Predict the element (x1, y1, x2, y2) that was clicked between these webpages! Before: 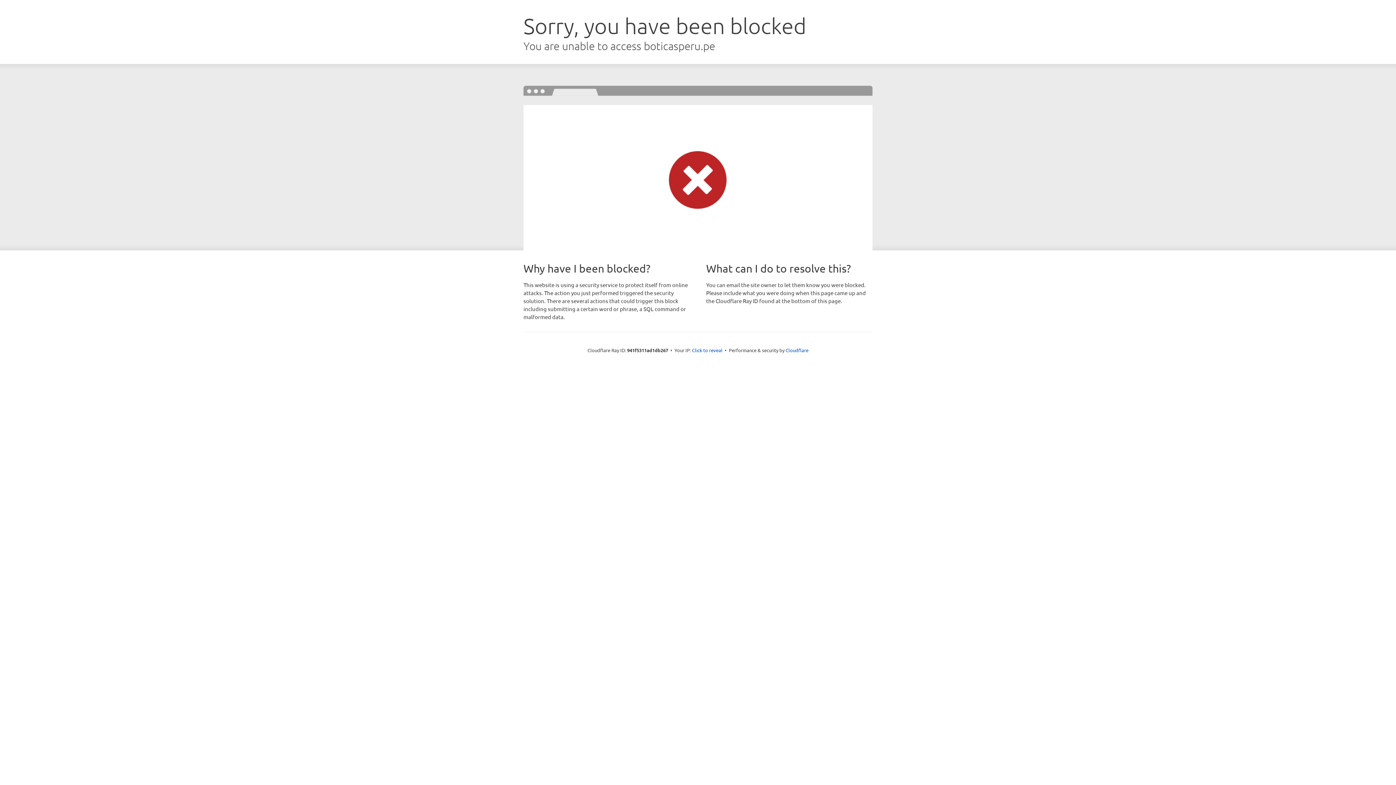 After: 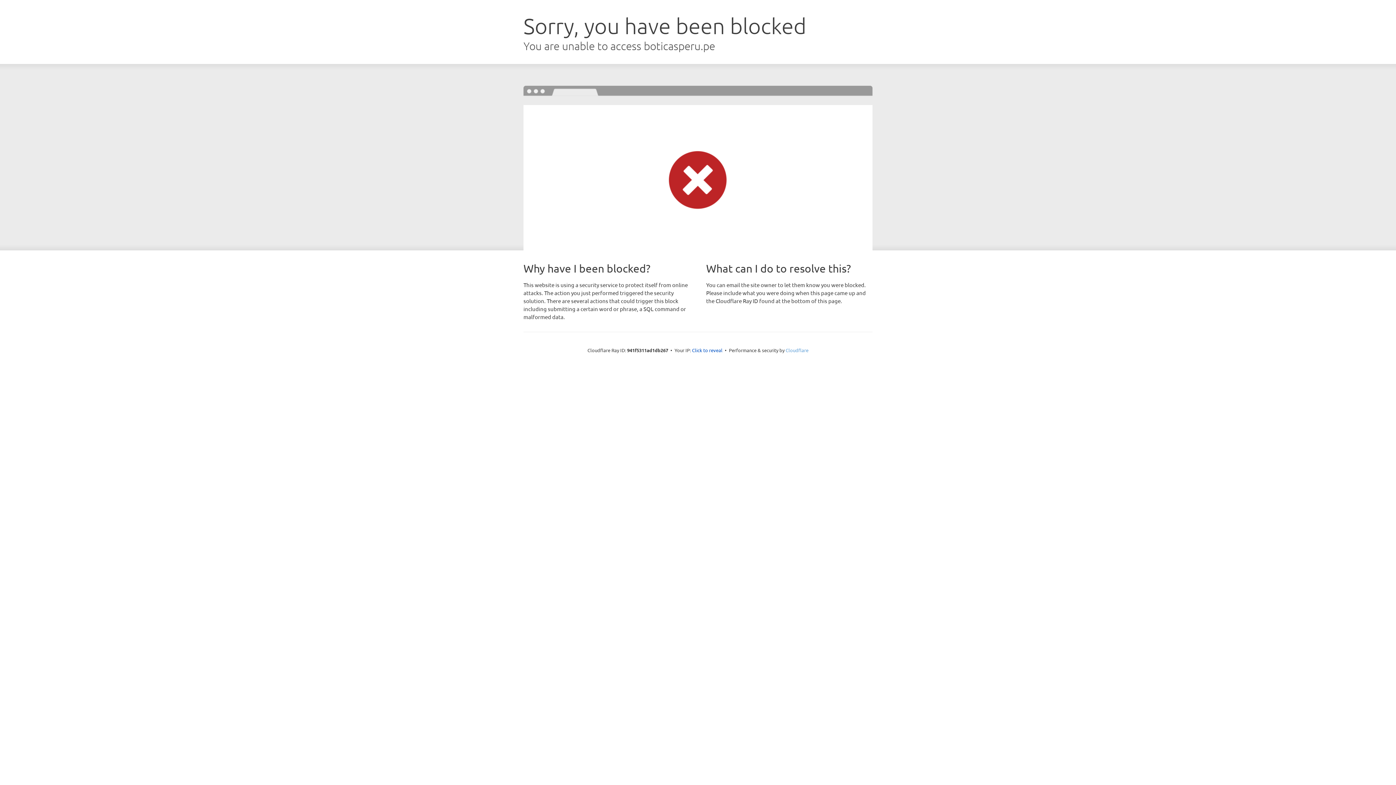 Action: bbox: (785, 347, 808, 353) label: Cloudflare